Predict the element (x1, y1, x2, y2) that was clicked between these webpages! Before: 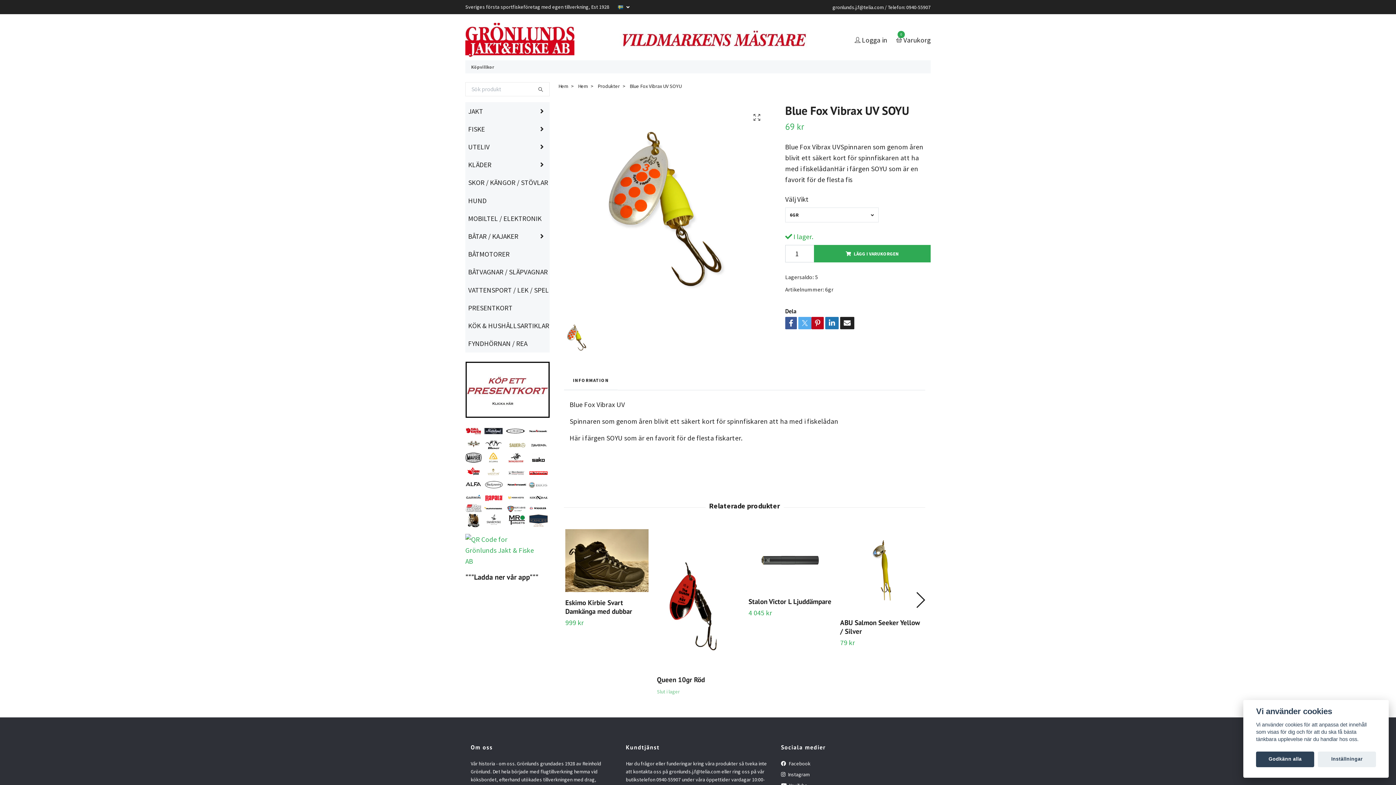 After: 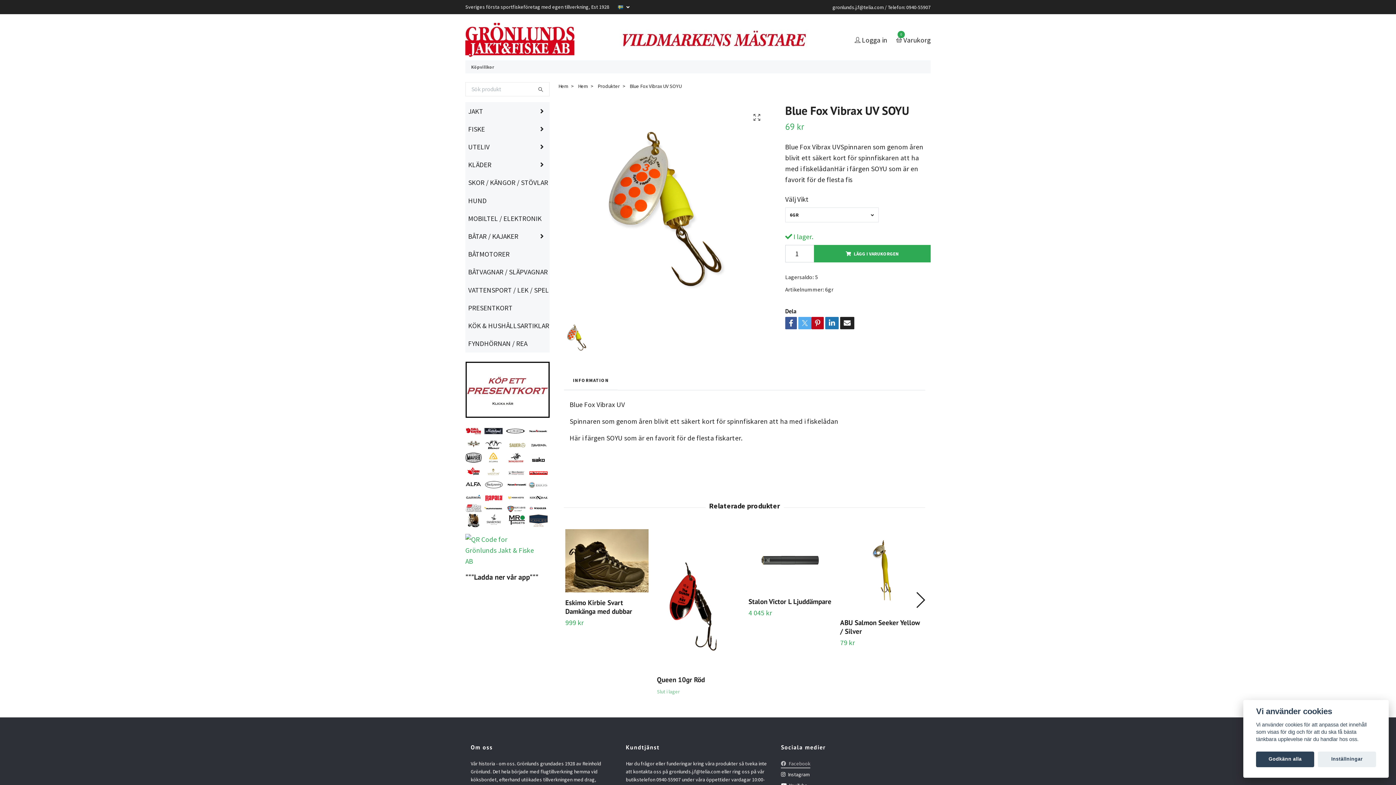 Action: bbox: (781, 760, 810, 767) label:  Facebook